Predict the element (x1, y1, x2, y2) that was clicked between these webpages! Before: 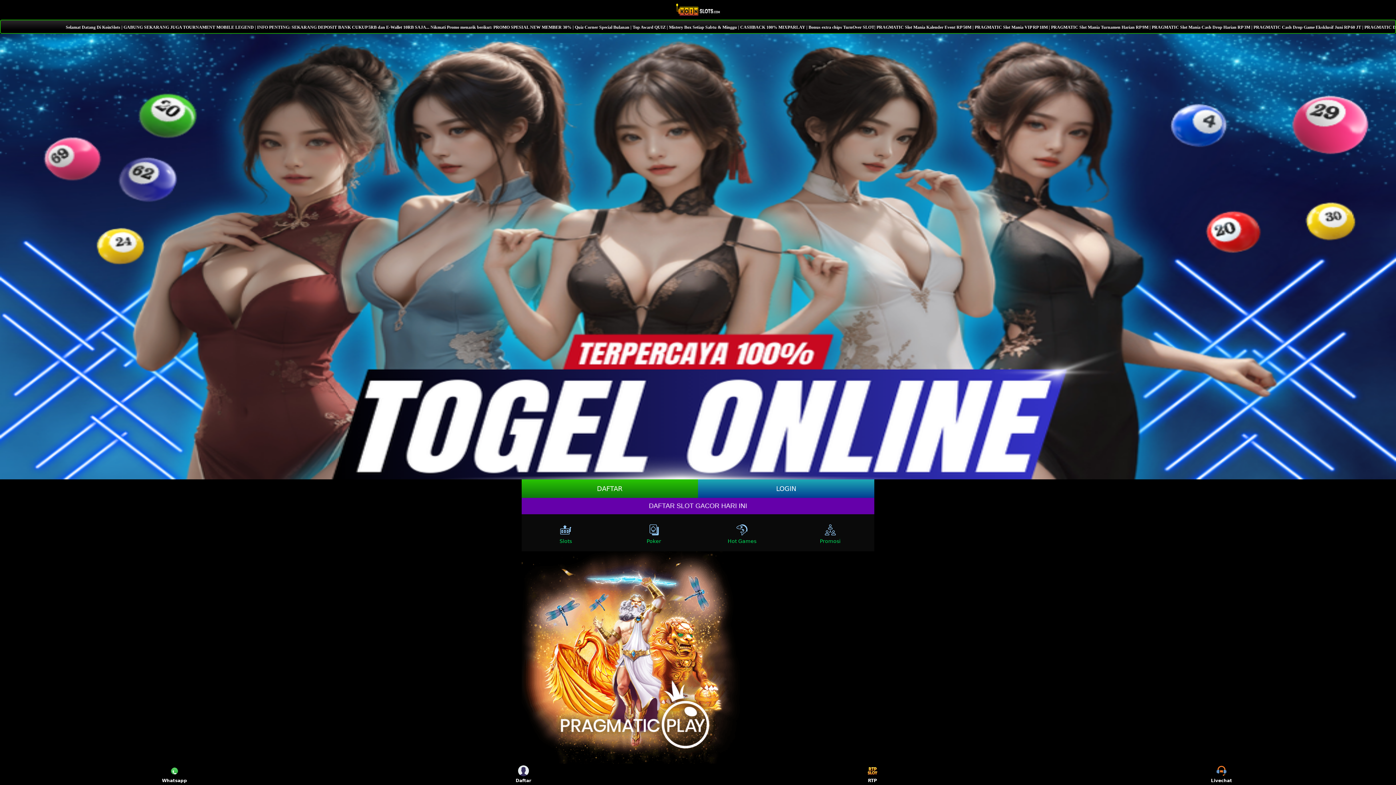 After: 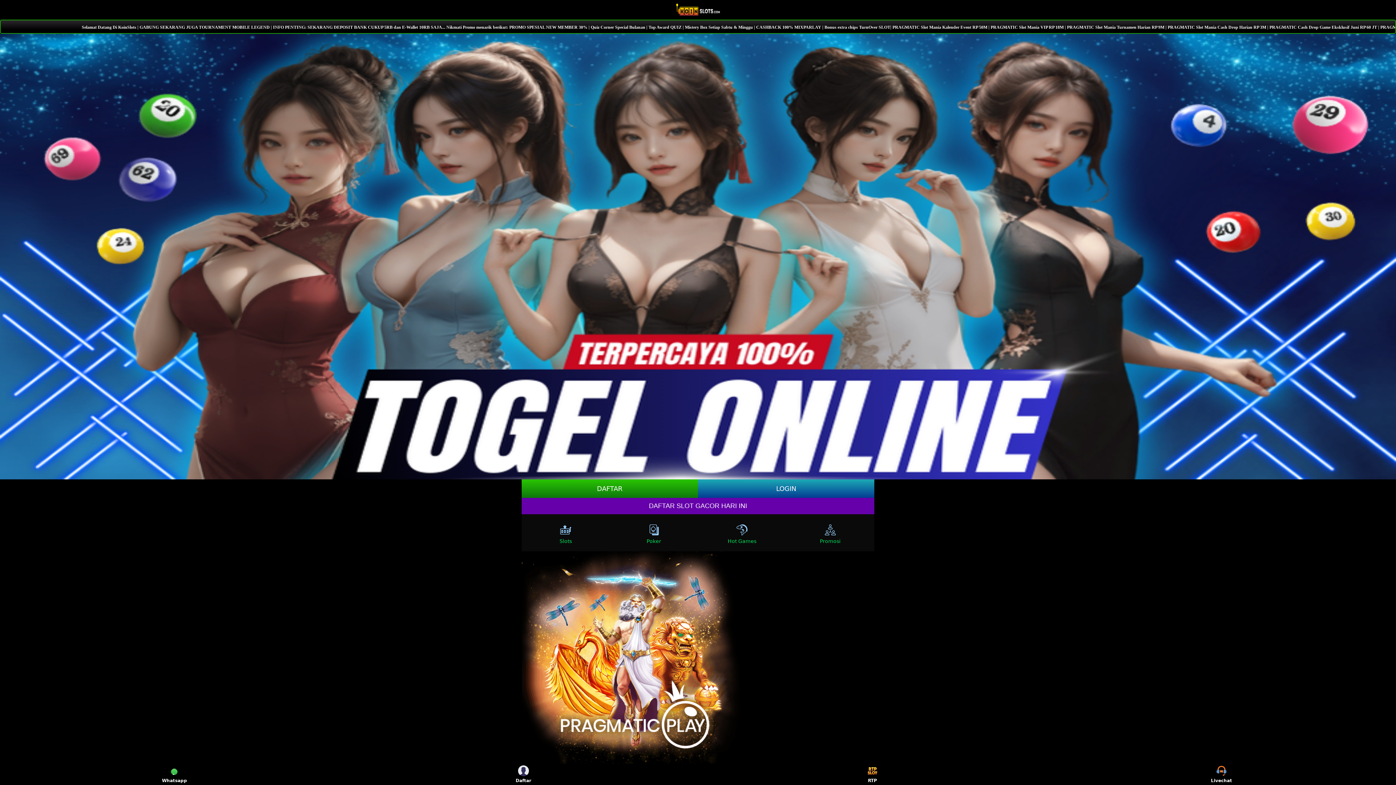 Action: bbox: (700, 520, 784, 546) label: Hot Games